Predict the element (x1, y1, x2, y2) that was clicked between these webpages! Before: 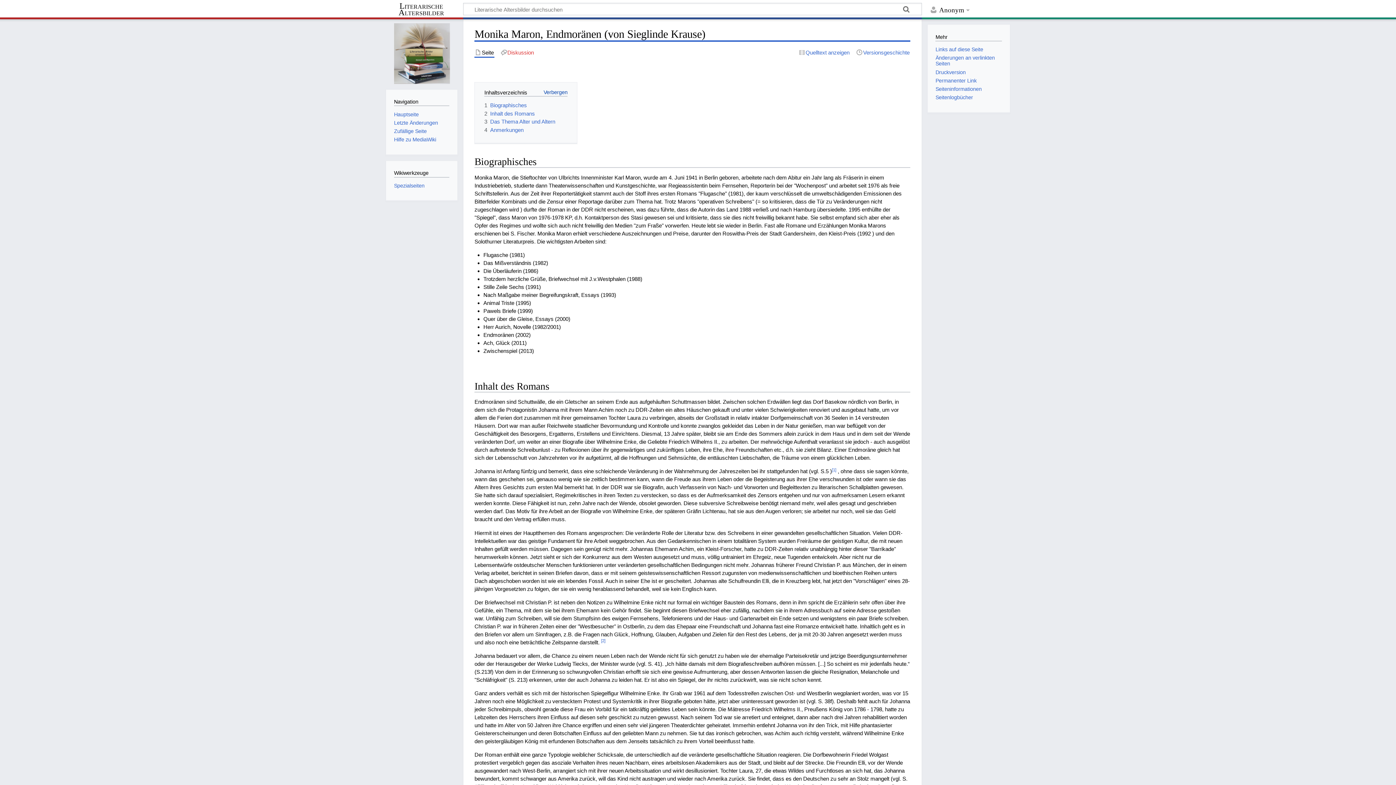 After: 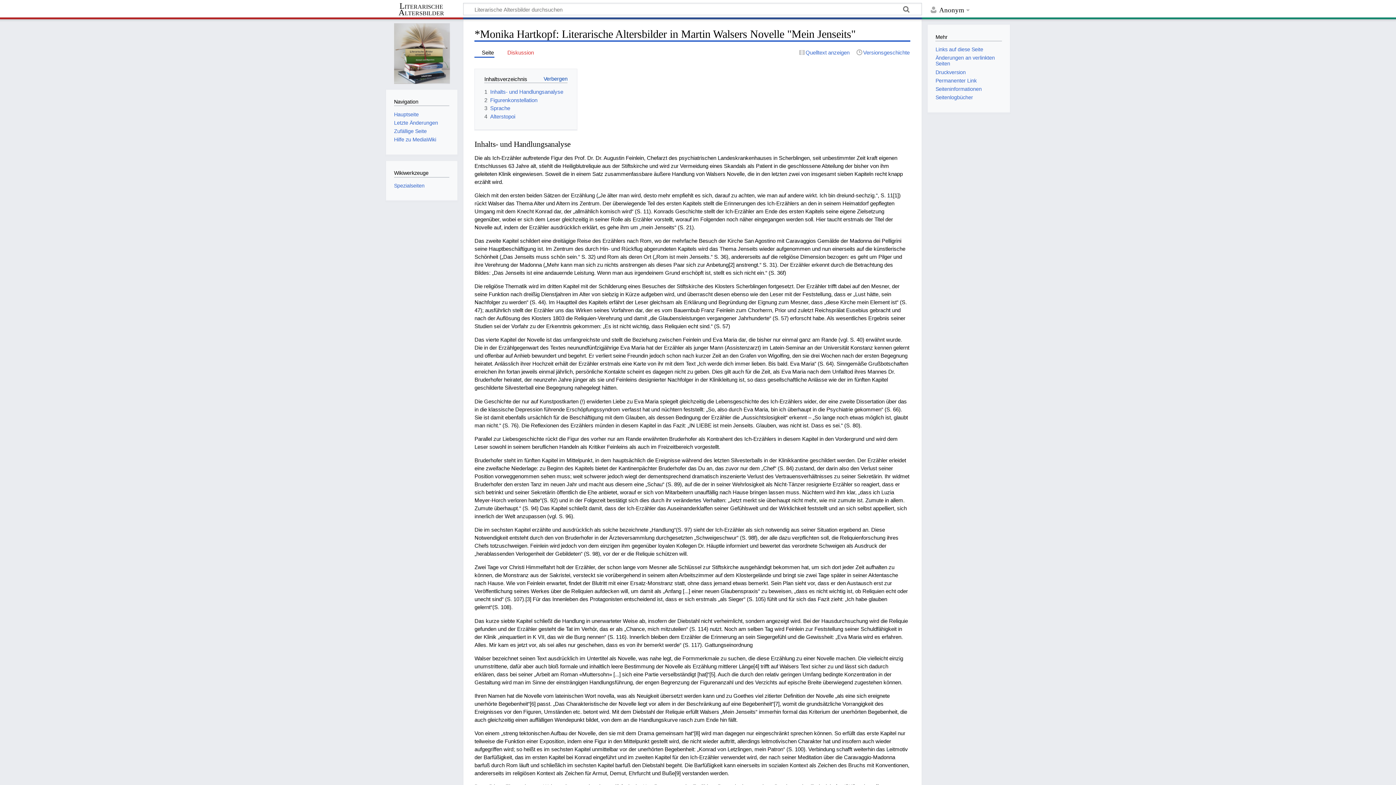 Action: label: Zufällige Seite bbox: (394, 128, 426, 134)